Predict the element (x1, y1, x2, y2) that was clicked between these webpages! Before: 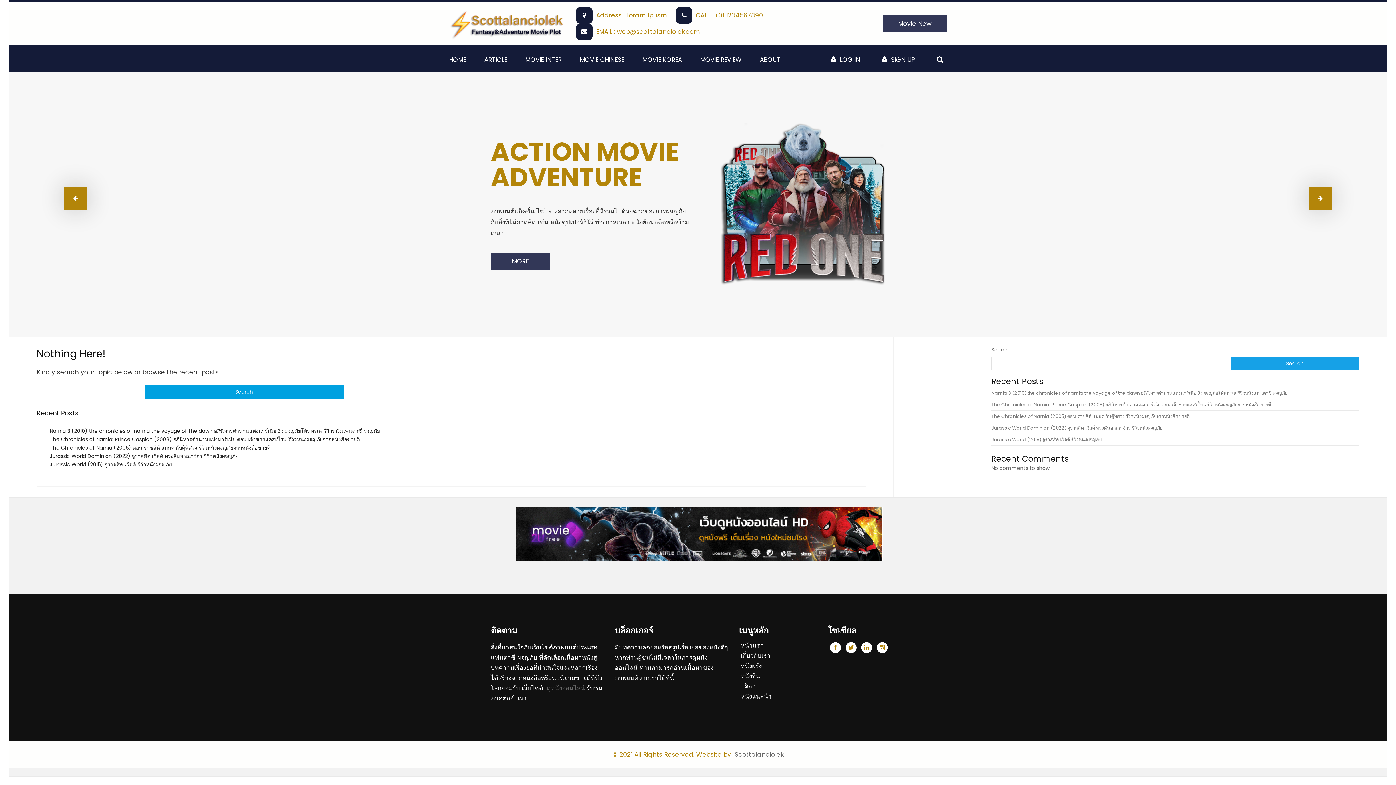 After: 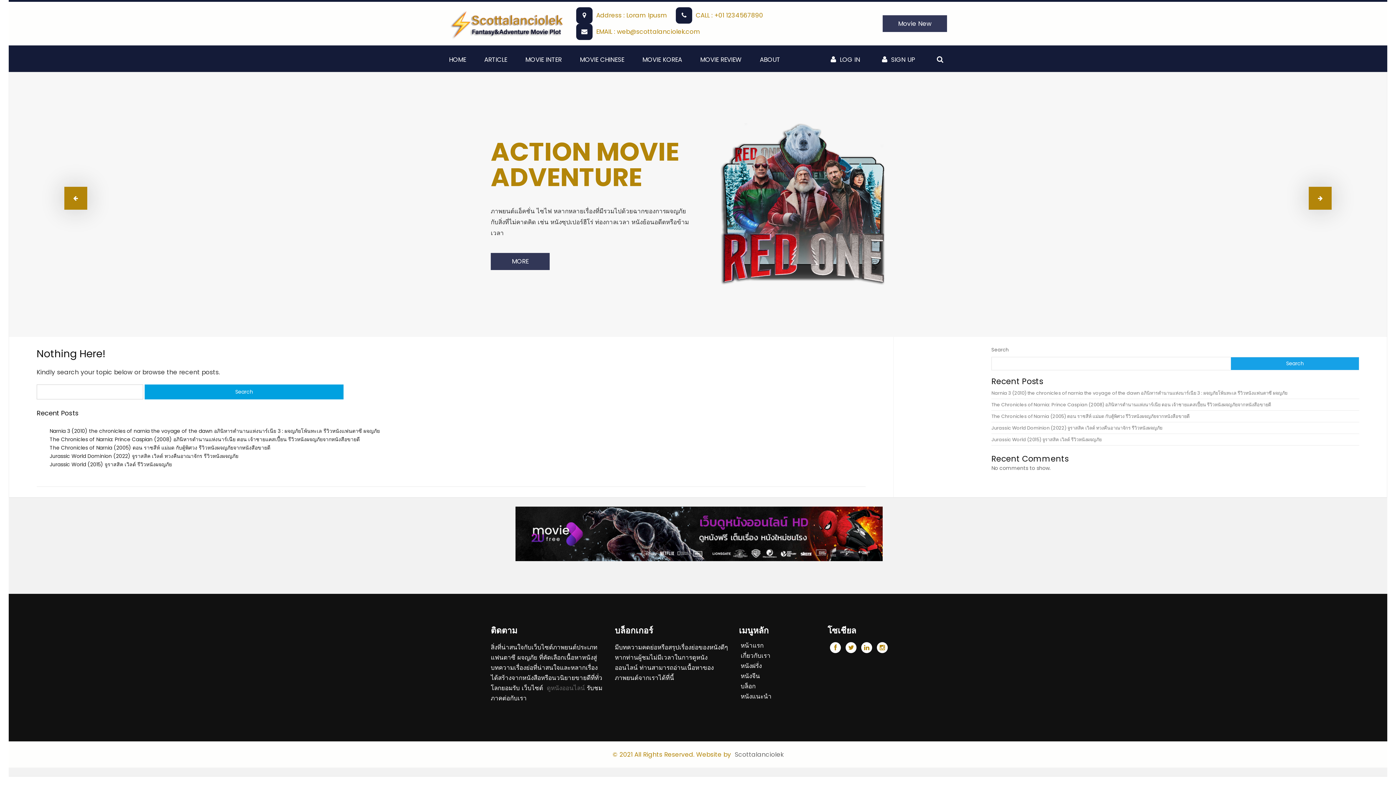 Action: bbox: (937, 55, 947, 64)